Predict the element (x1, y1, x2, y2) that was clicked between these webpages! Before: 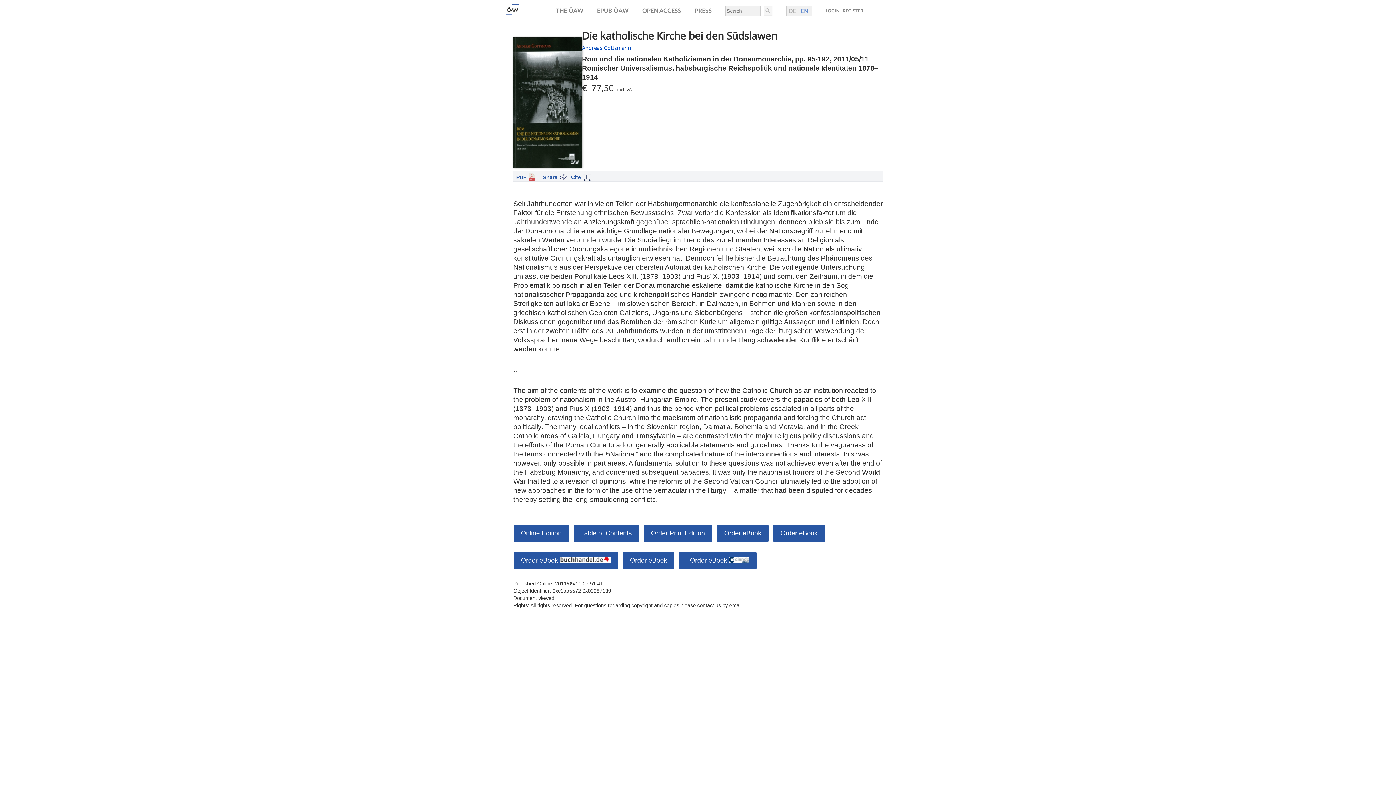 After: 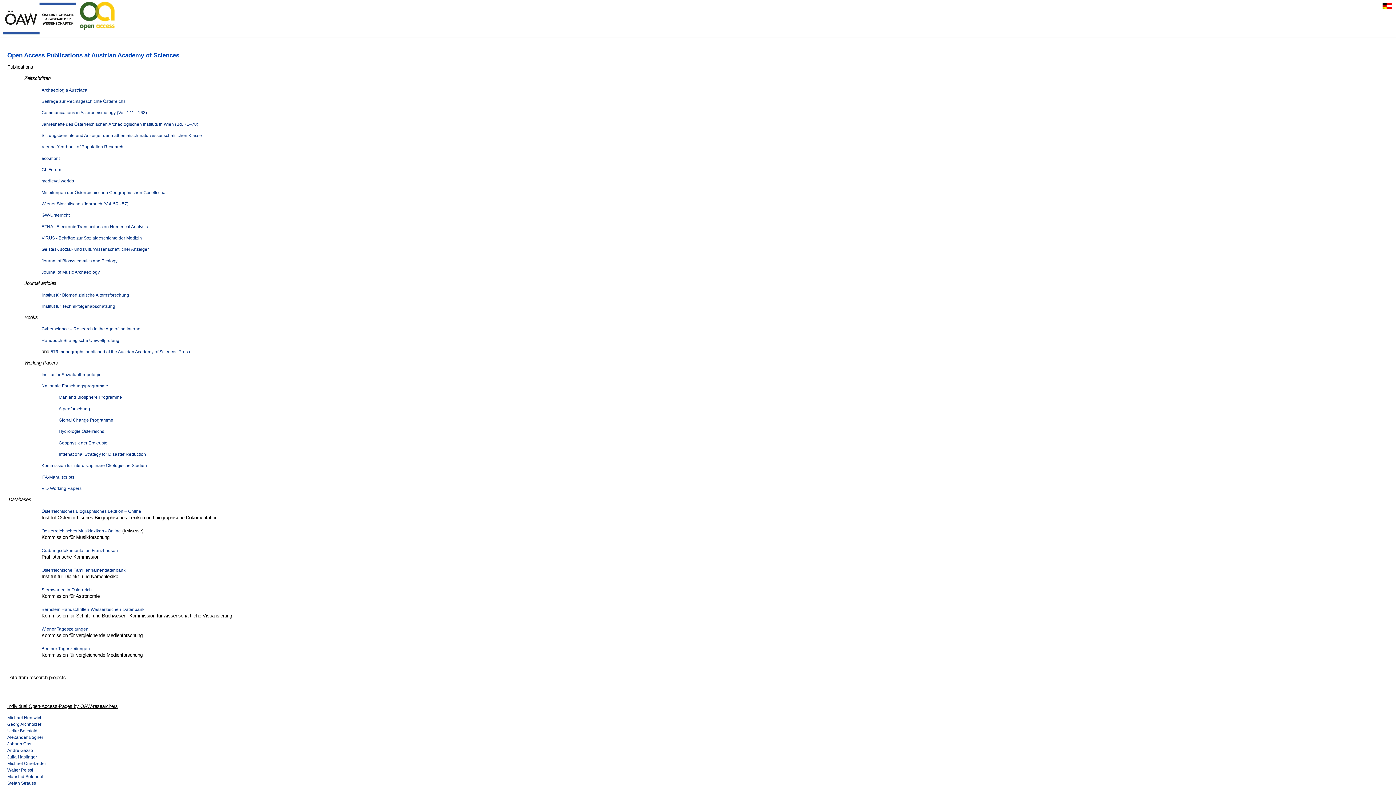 Action: bbox: (642, 8, 681, 13) label: OPEN ACCESS